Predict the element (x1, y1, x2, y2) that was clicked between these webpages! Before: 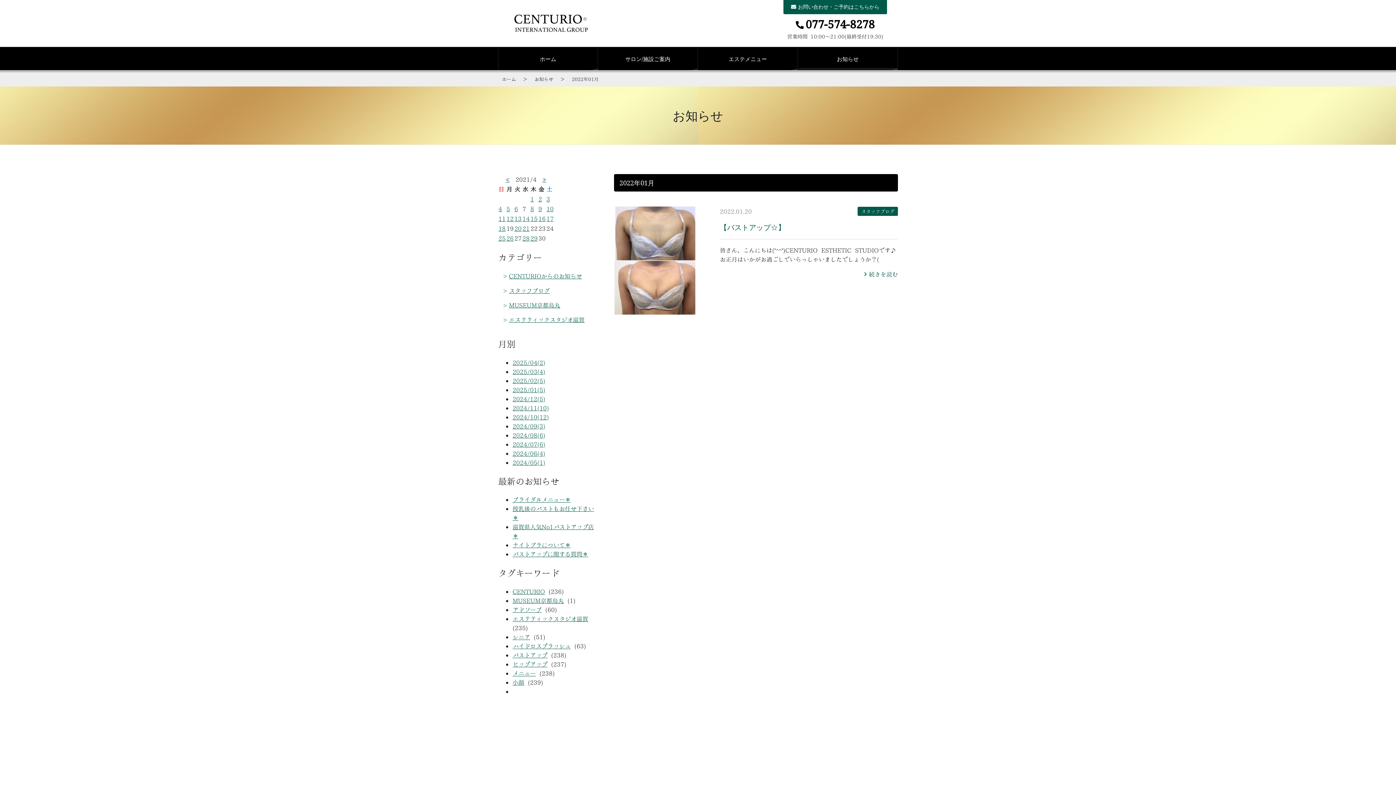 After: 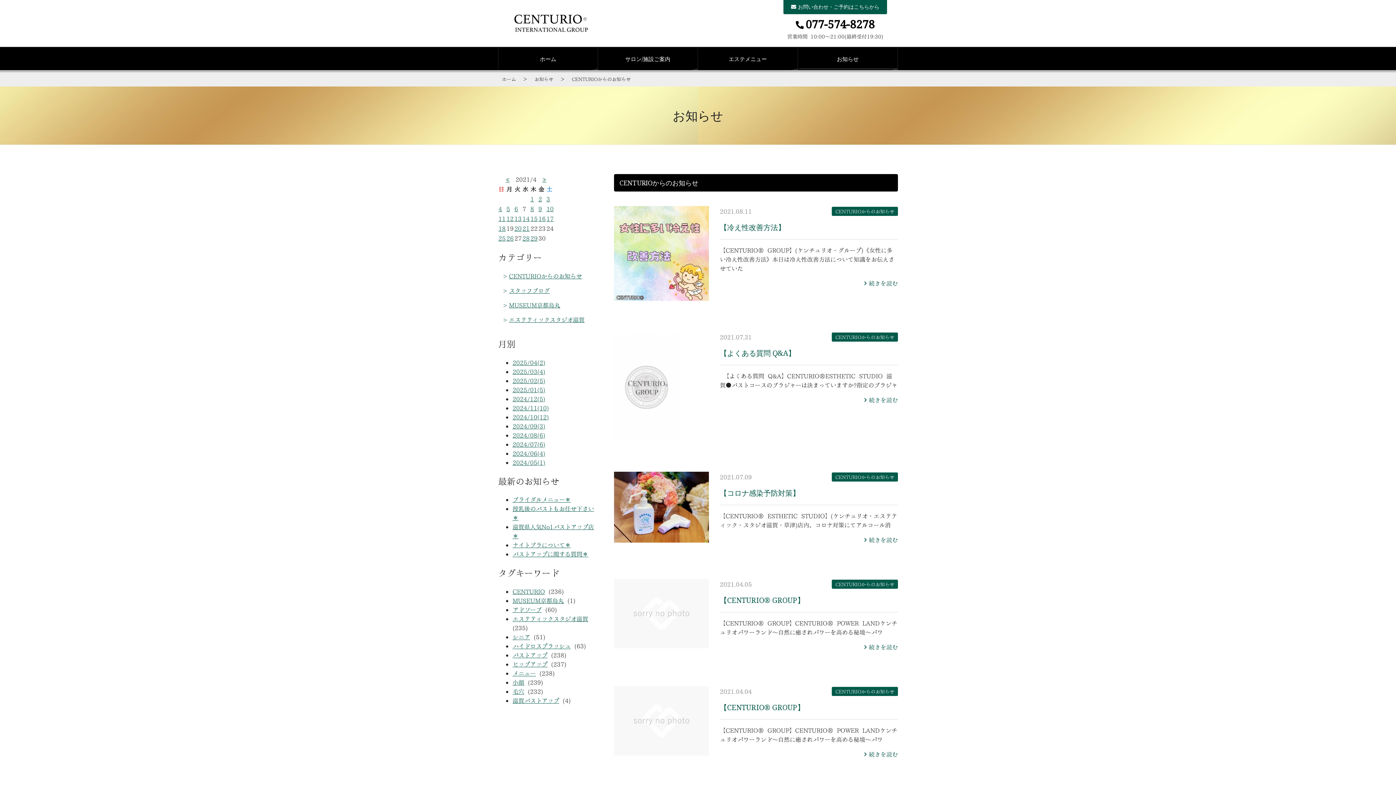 Action: label: CENTURIOからのお知らせ bbox: (509, 272, 582, 279)